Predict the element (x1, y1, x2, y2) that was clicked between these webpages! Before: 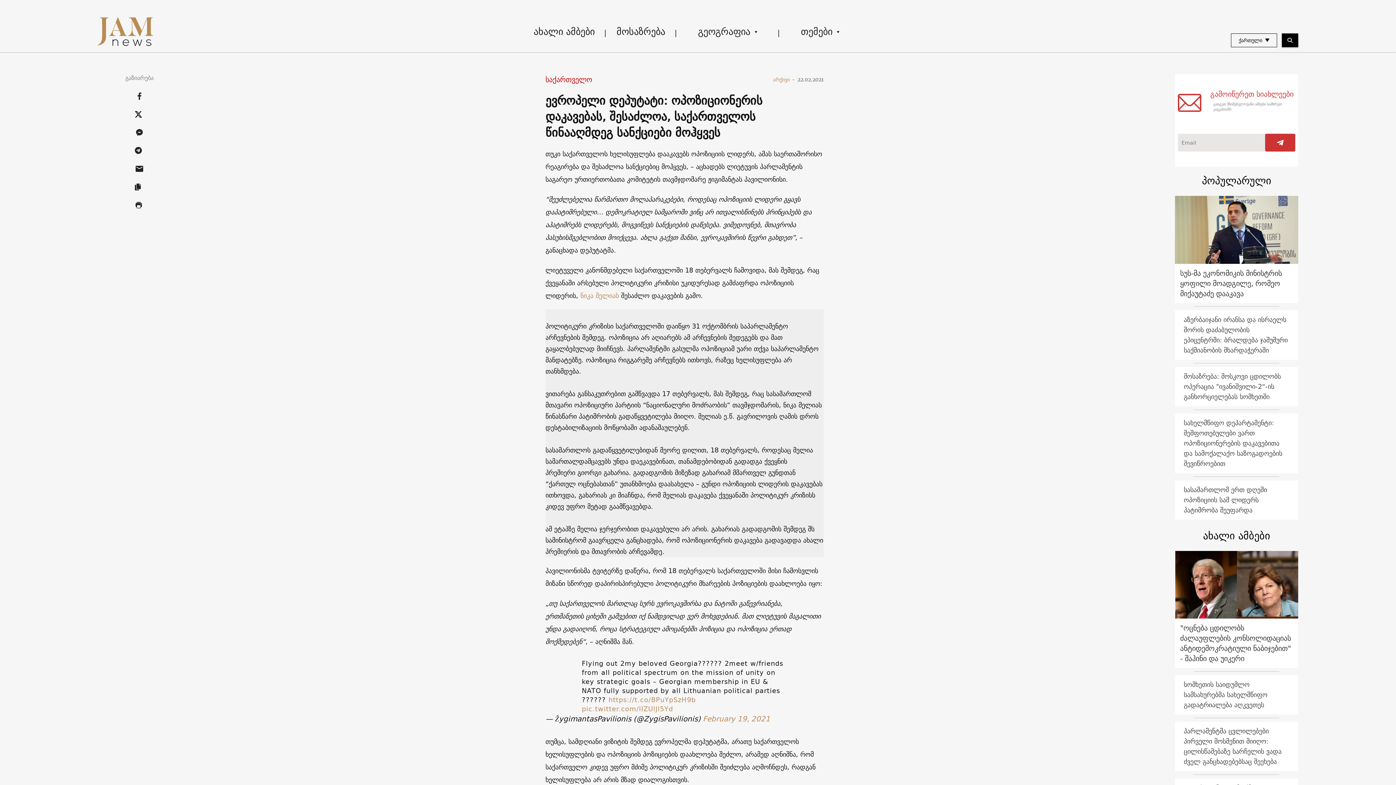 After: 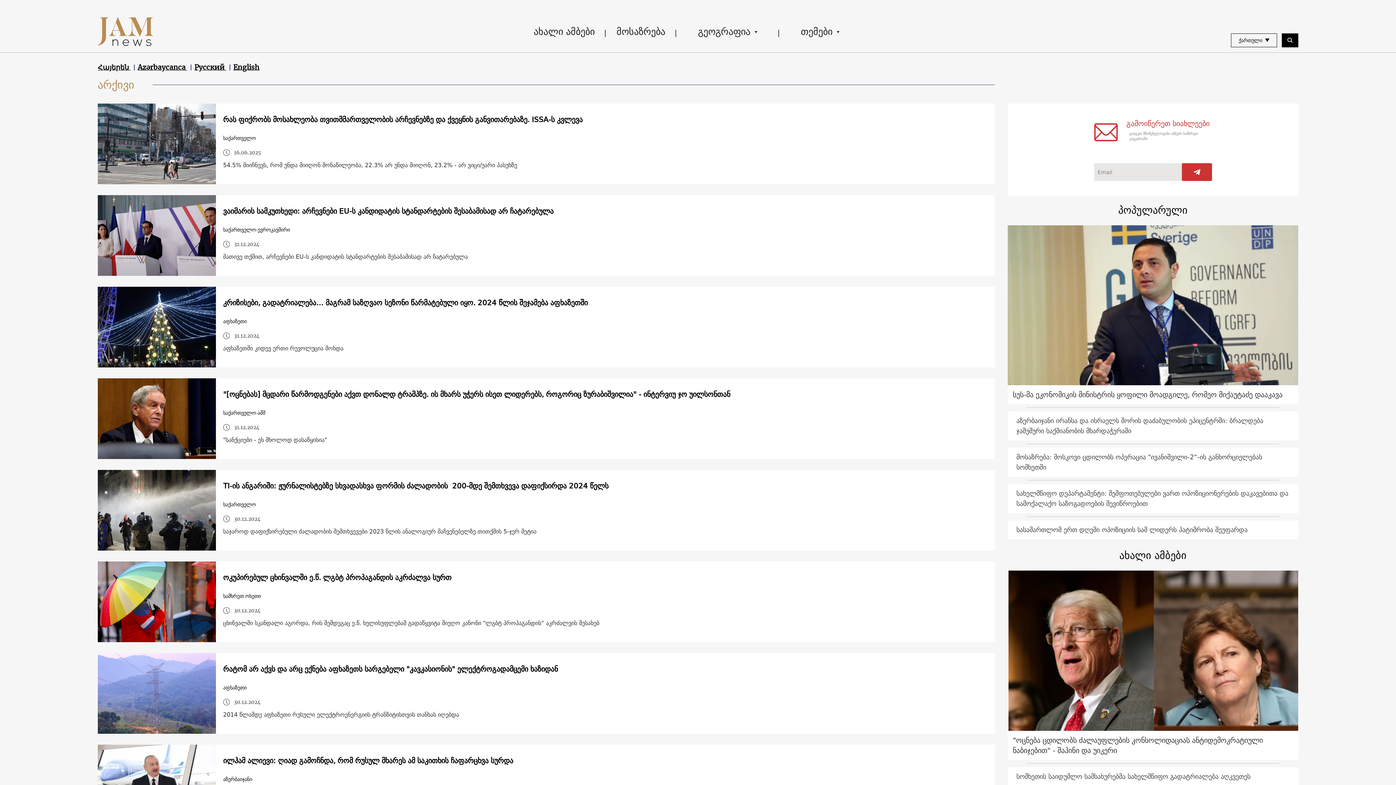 Action: label: არქივი- bbox: (773, 75, 797, 83)